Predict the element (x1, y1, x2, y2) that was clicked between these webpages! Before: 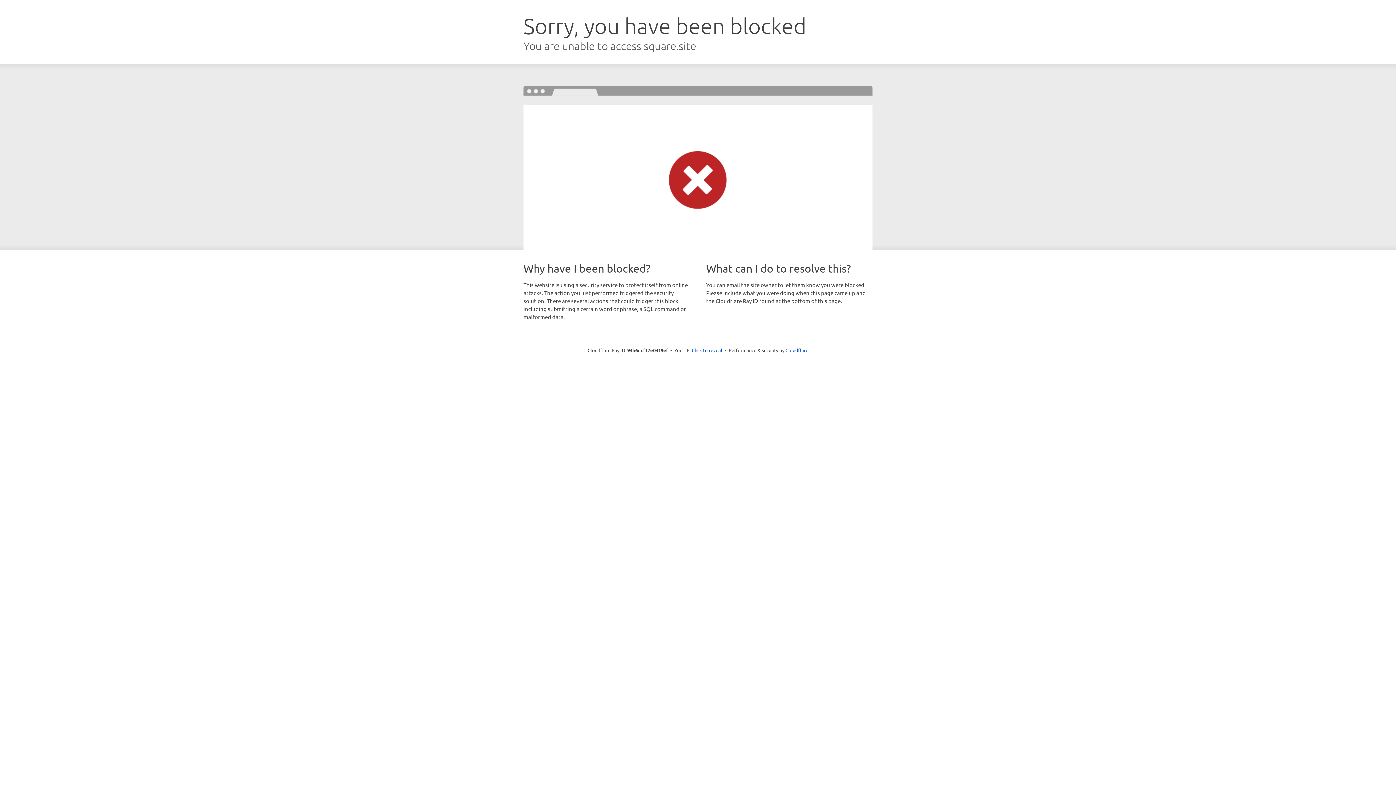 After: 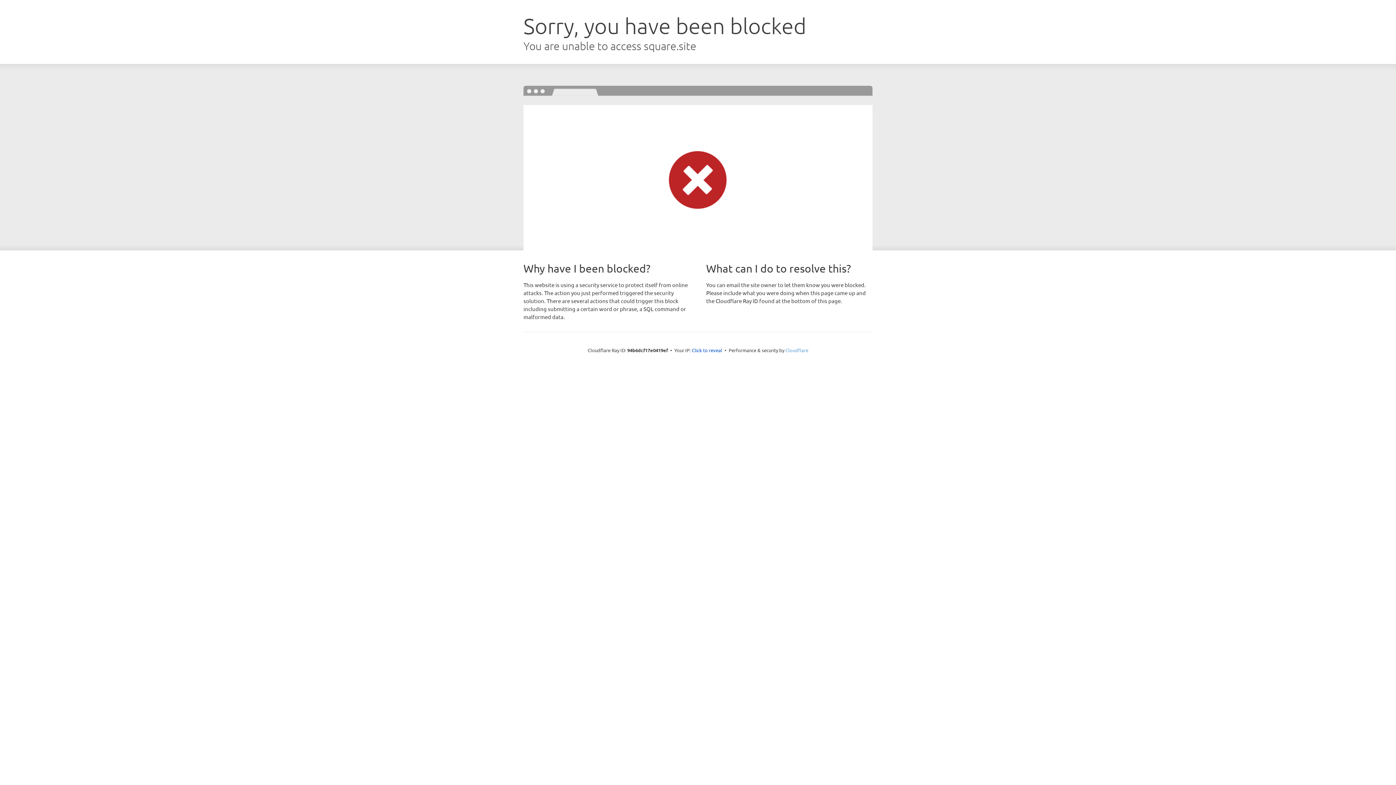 Action: bbox: (785, 347, 808, 353) label: Cloudflare